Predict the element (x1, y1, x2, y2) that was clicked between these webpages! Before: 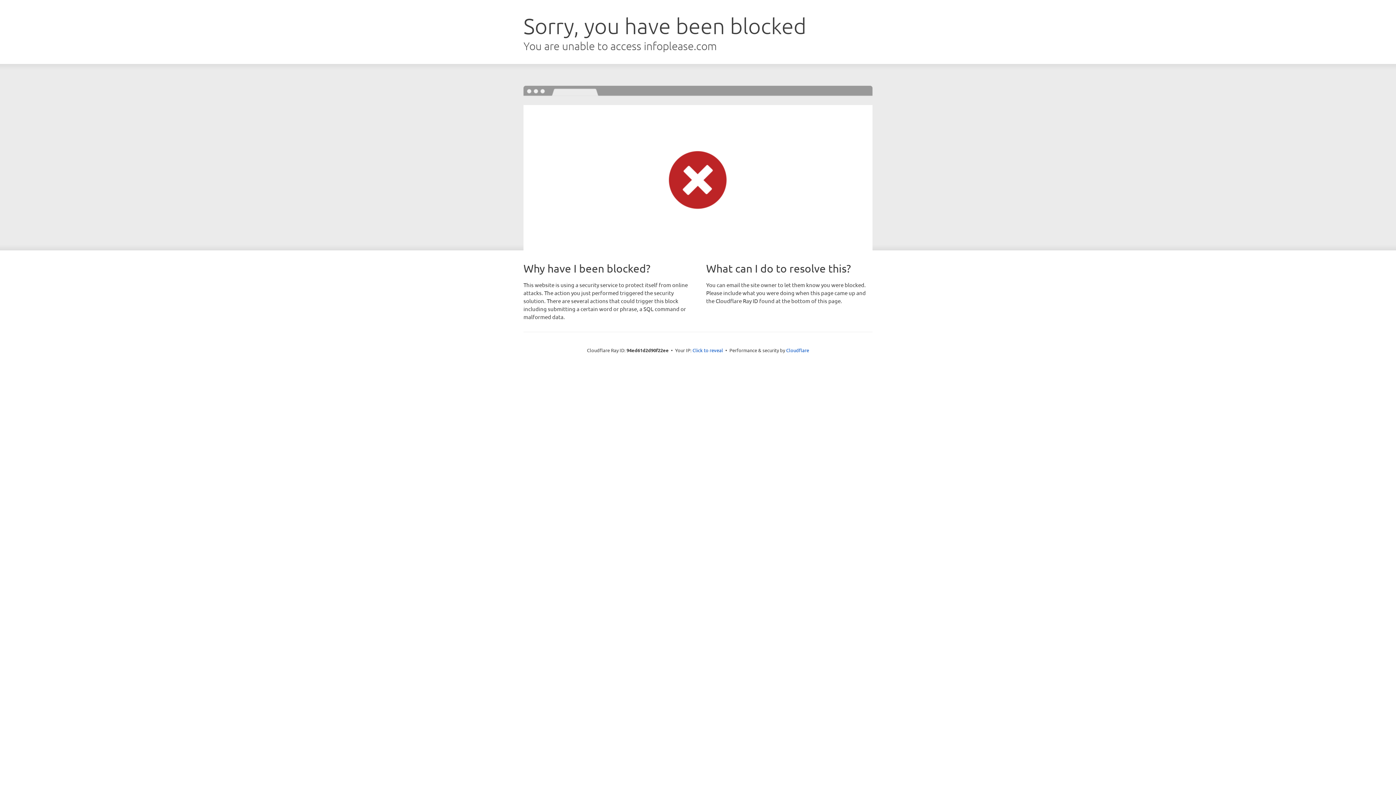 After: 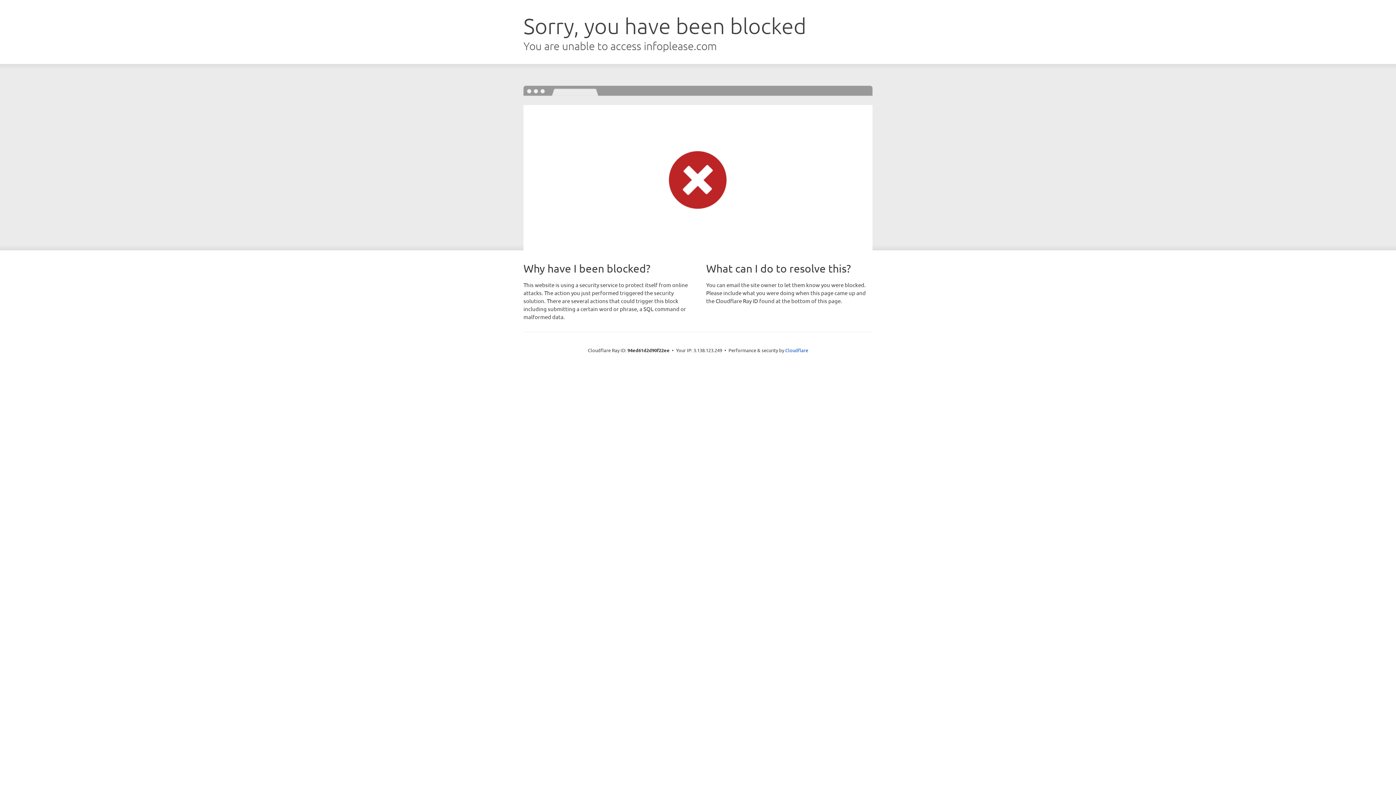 Action: bbox: (692, 346, 723, 353) label: Click to reveal